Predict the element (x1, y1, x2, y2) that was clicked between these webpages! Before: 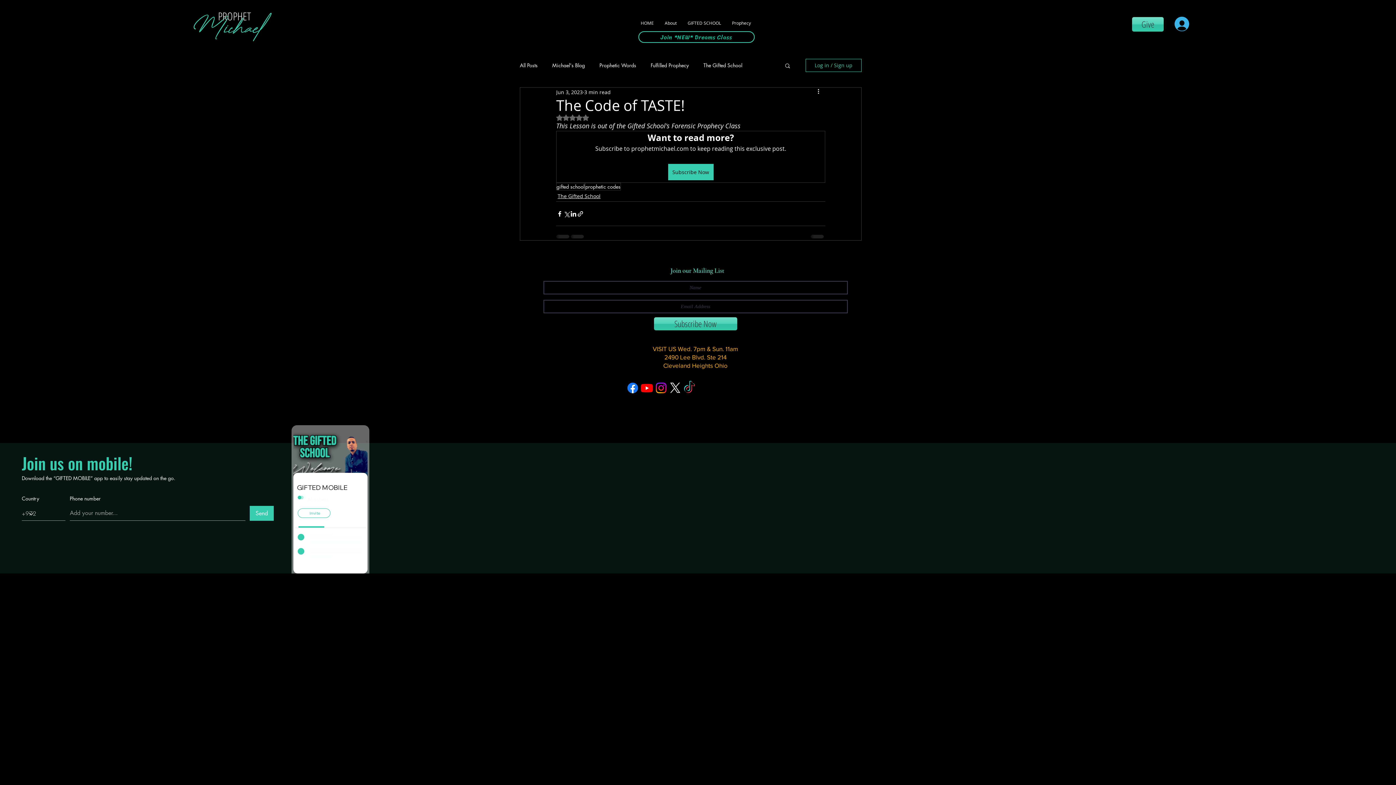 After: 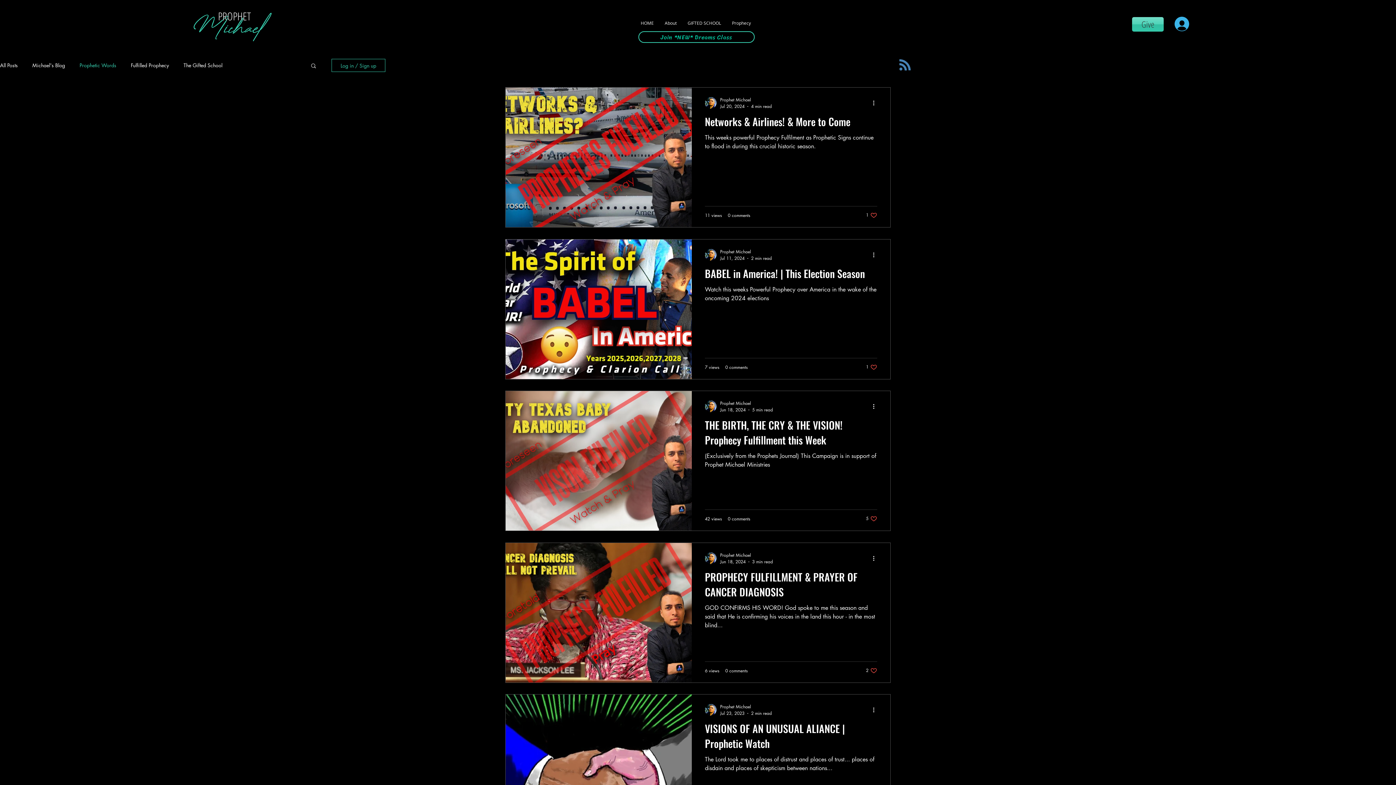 Action: label: Prophetic Words bbox: (599, 62, 636, 68)